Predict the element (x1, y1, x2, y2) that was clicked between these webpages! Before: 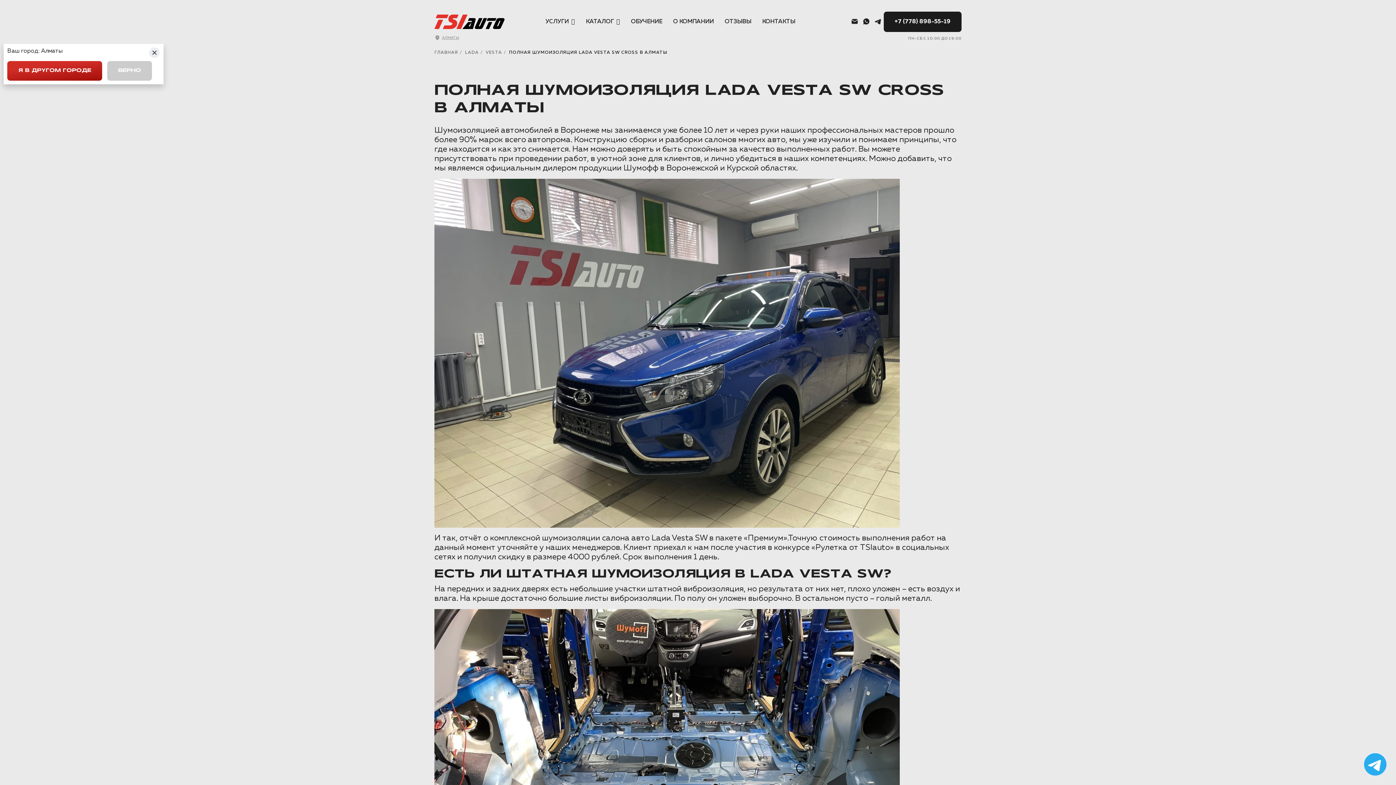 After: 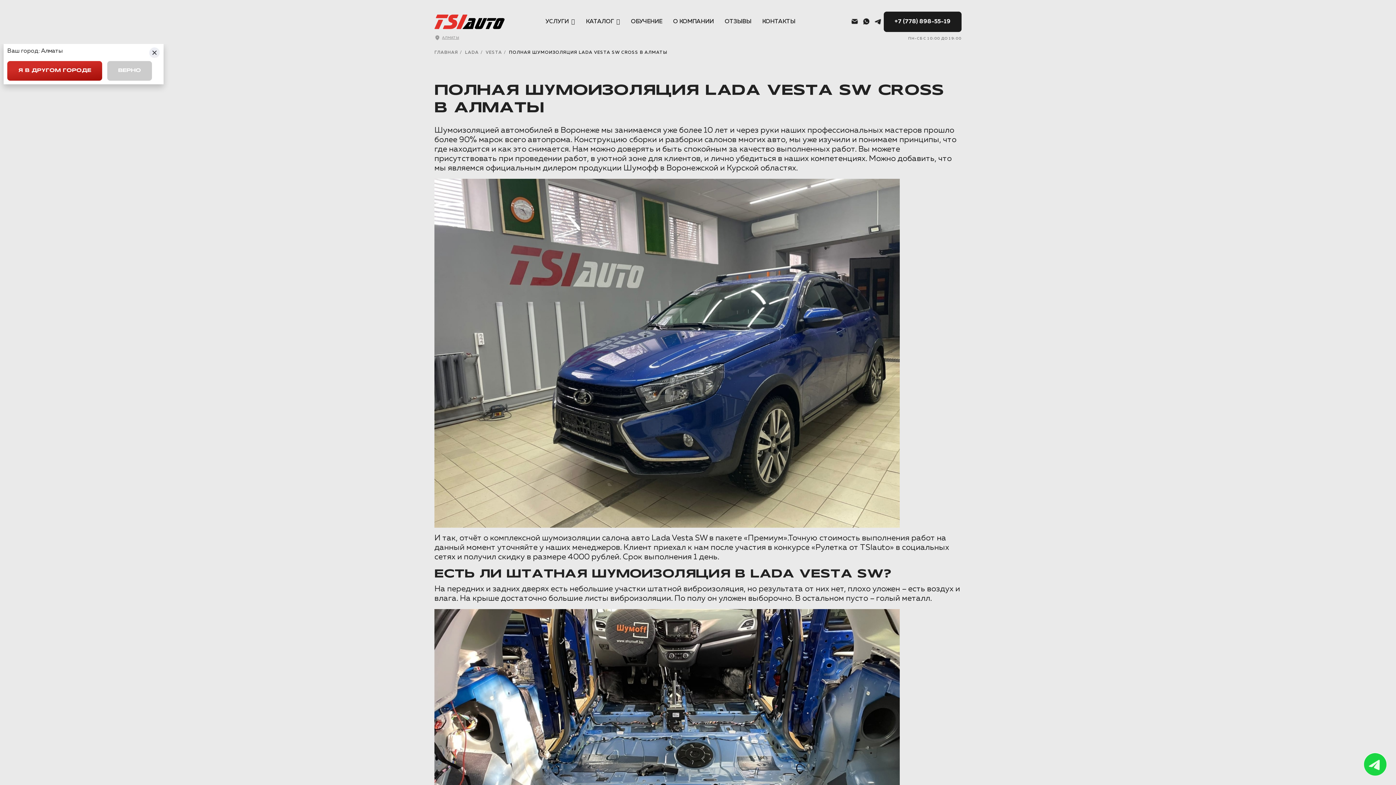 Action: bbox: (851, 17, 858, 24)